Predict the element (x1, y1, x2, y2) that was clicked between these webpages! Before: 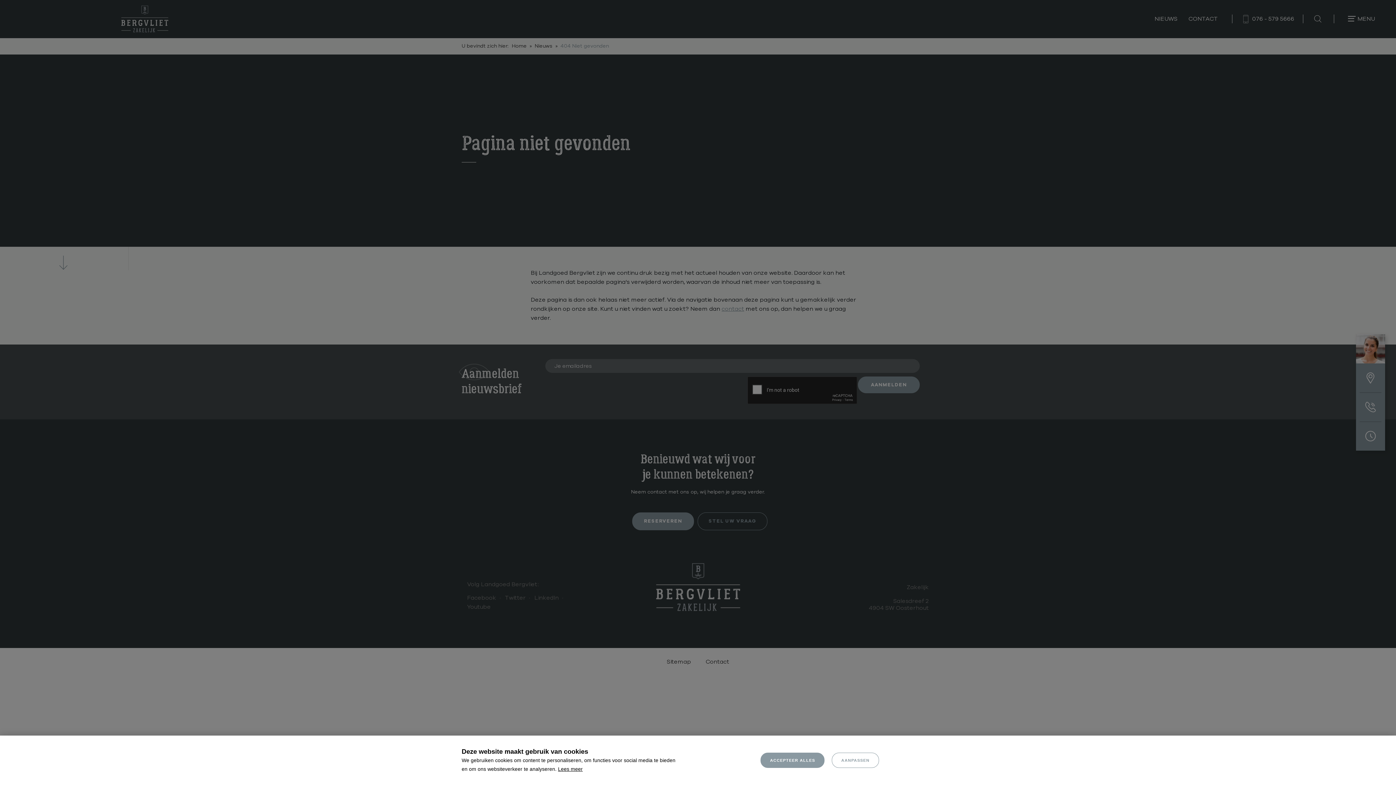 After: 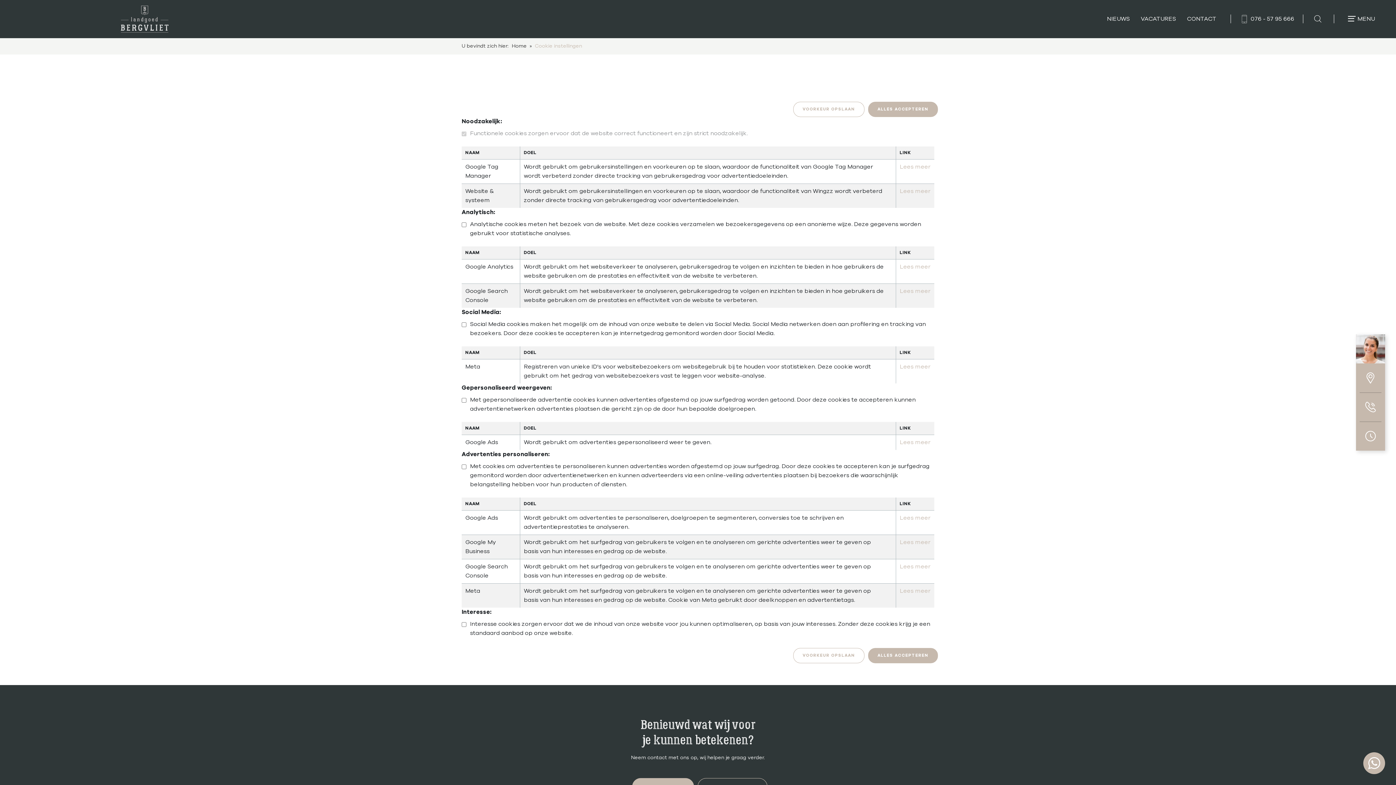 Action: label: change cookies bbox: (832, 753, 879, 768)